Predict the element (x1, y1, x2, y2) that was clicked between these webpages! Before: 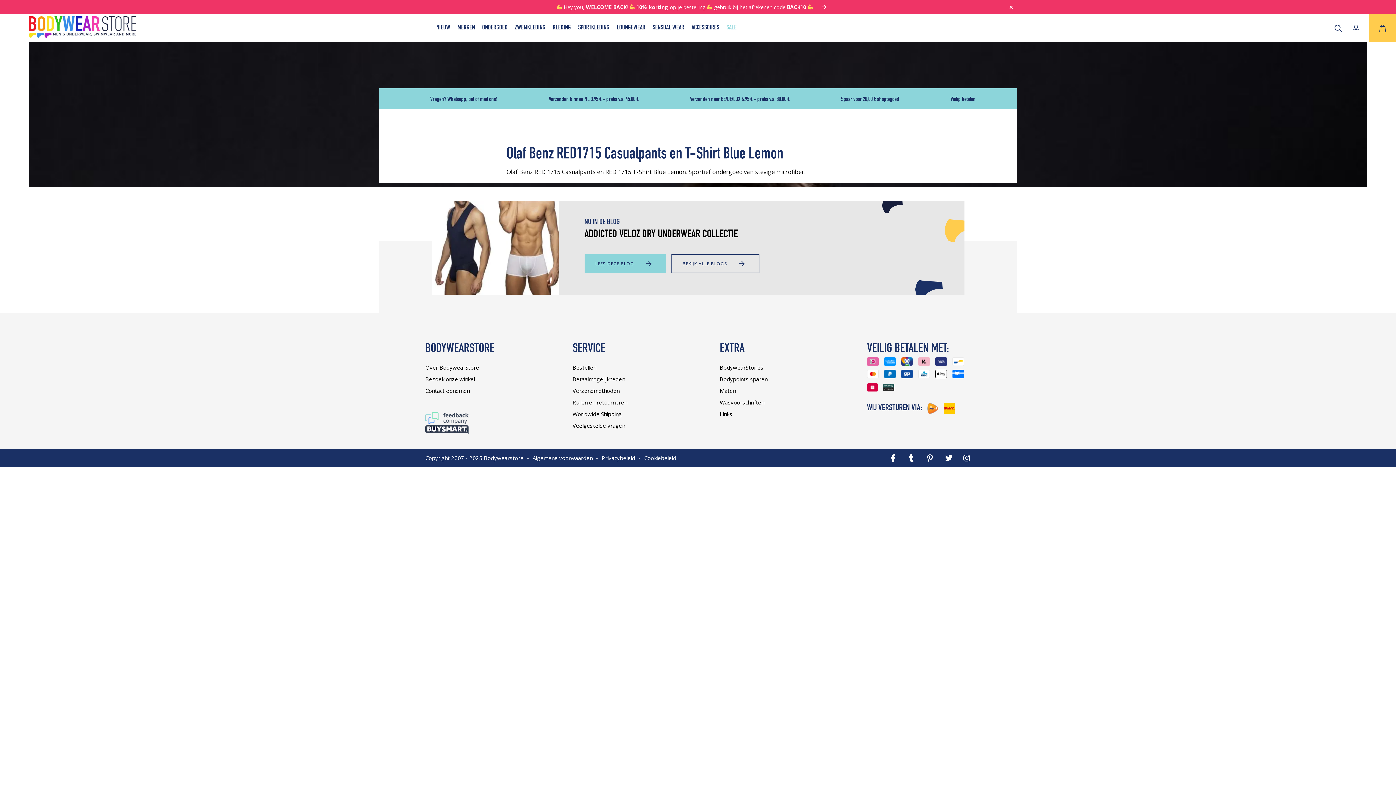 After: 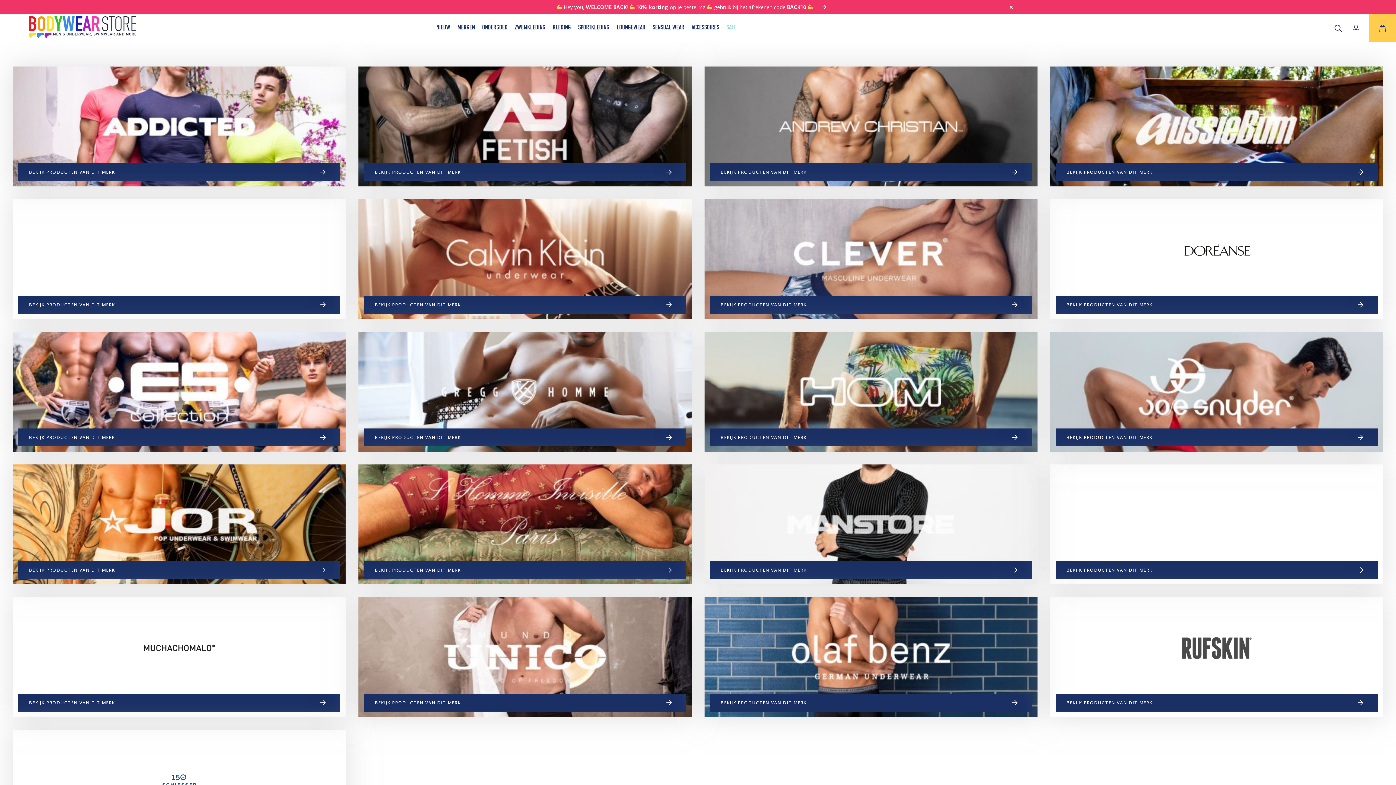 Action: label: MERKEN bbox: (457, 14, 475, 41)